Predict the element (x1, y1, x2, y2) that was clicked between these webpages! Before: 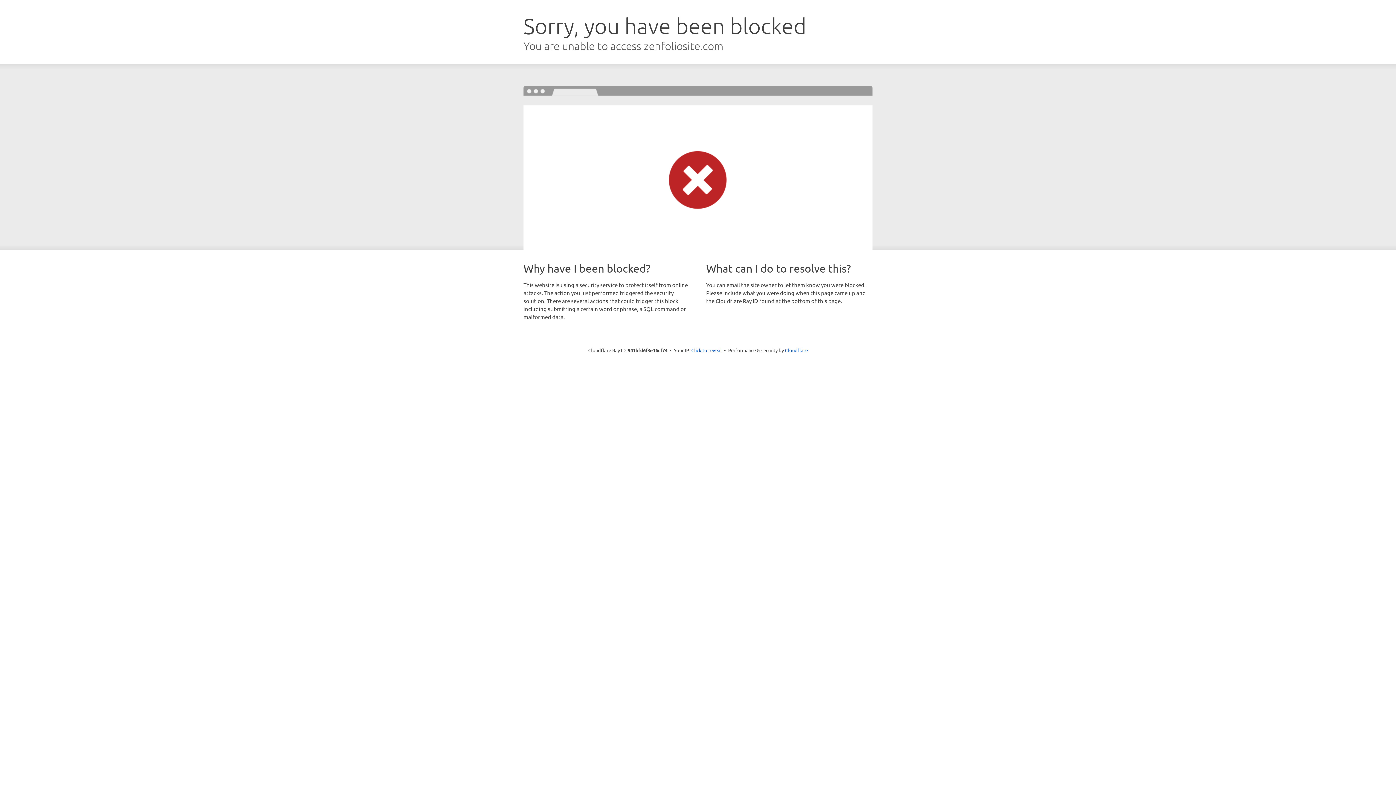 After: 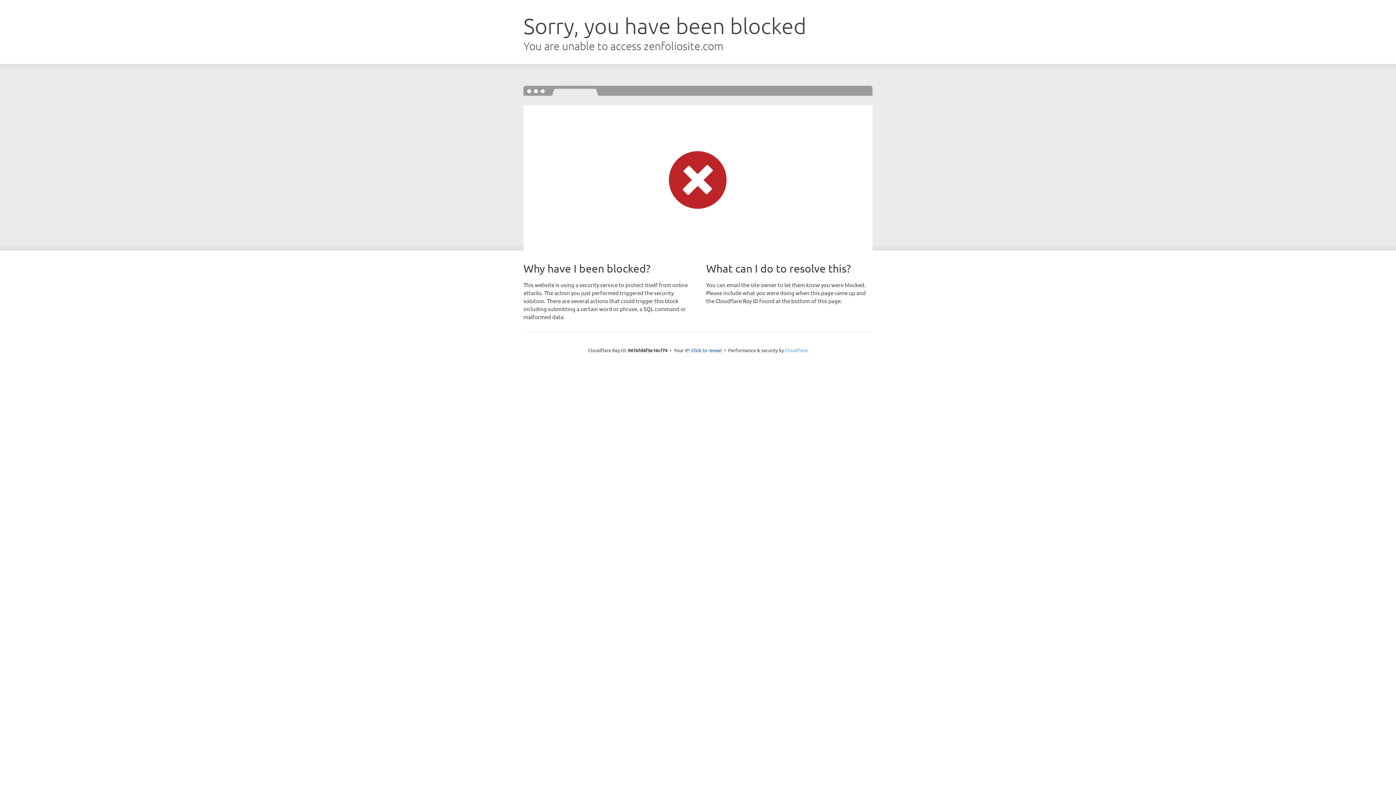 Action: label: Cloudflare bbox: (785, 347, 808, 353)